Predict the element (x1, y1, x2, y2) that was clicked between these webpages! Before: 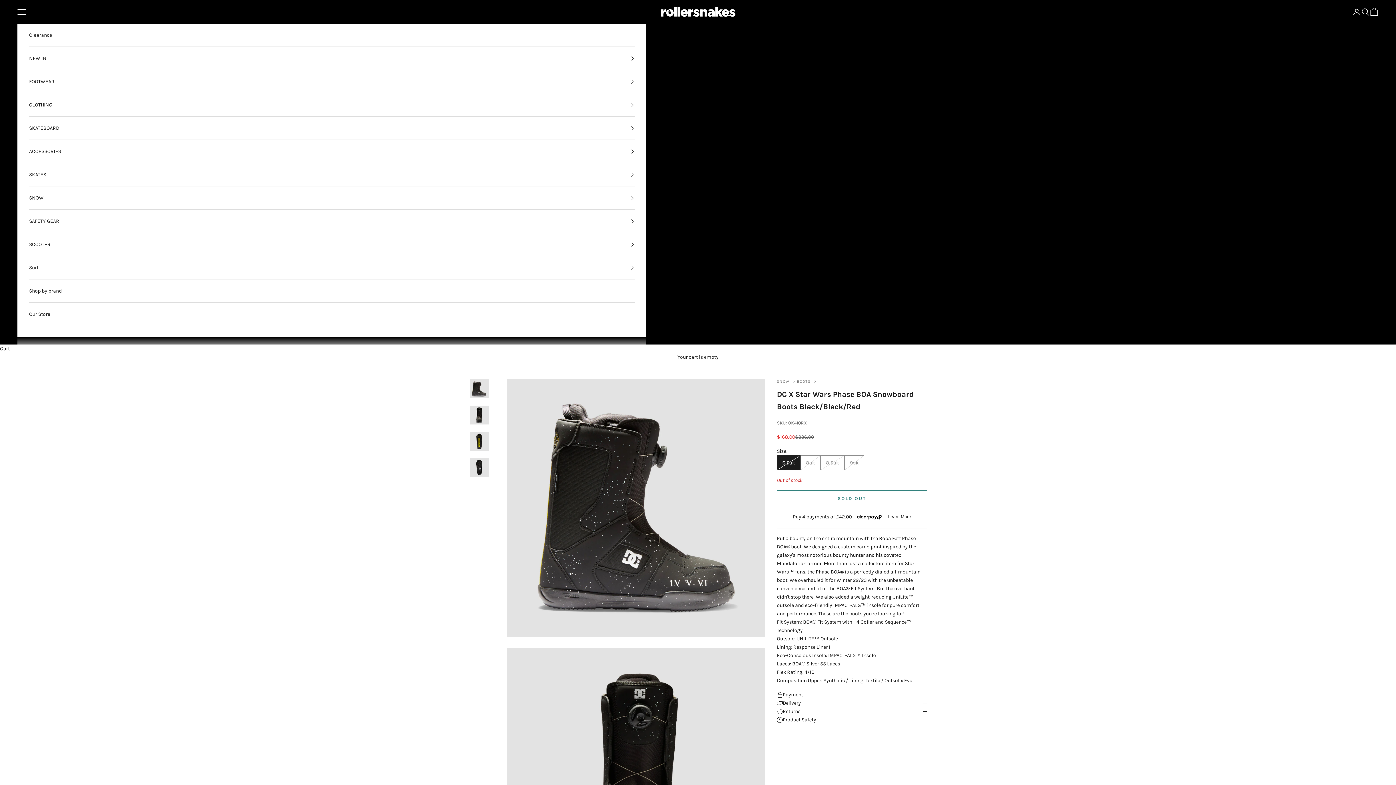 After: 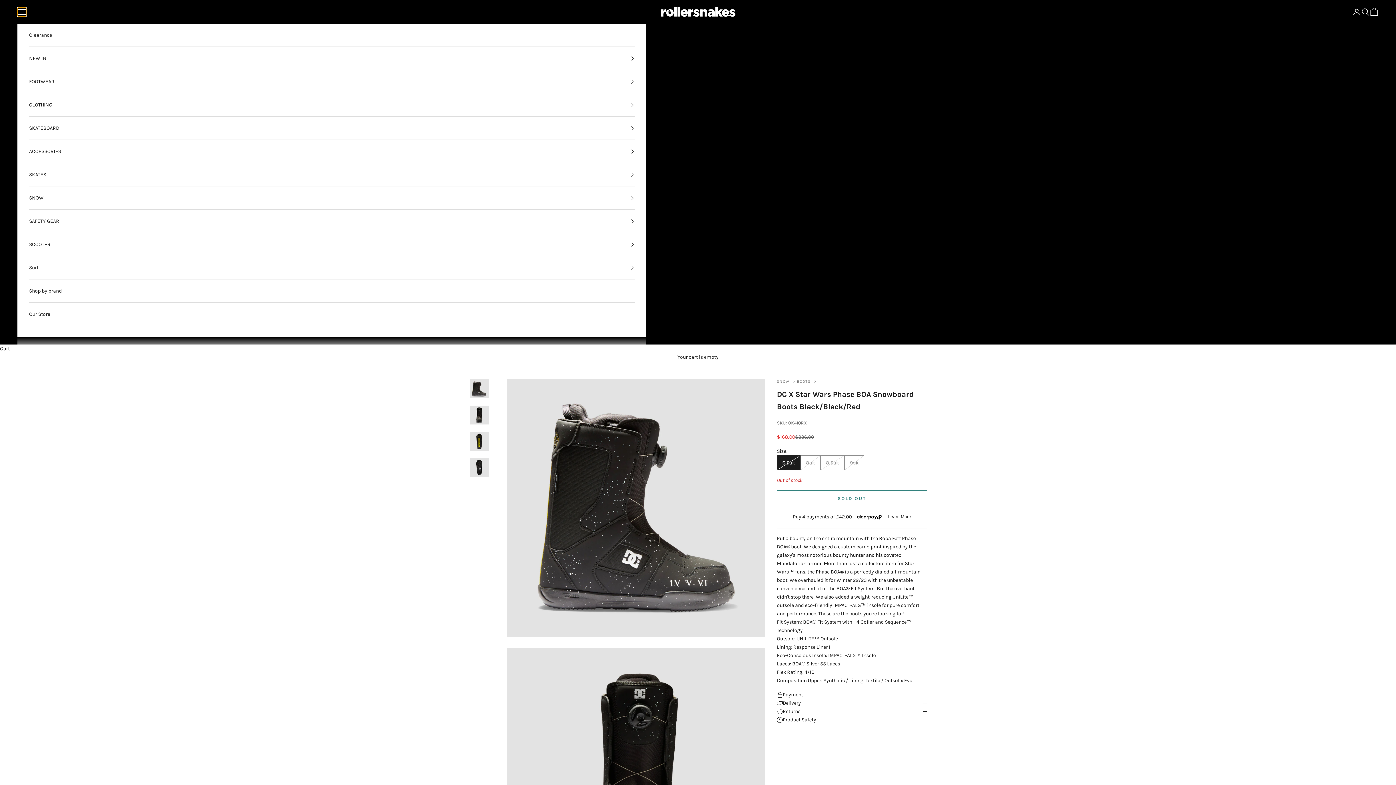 Action: bbox: (17, 7, 26, 16) label: Navigation menu